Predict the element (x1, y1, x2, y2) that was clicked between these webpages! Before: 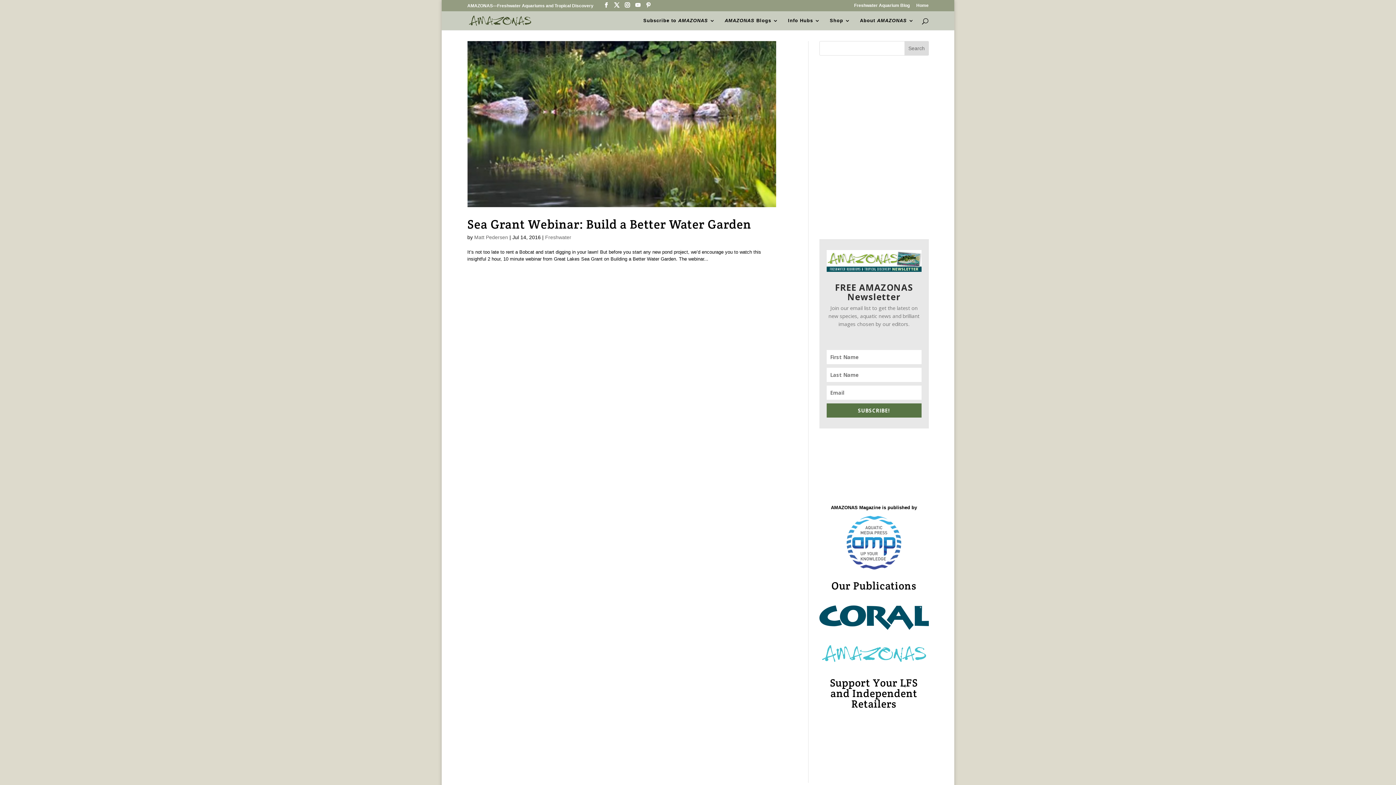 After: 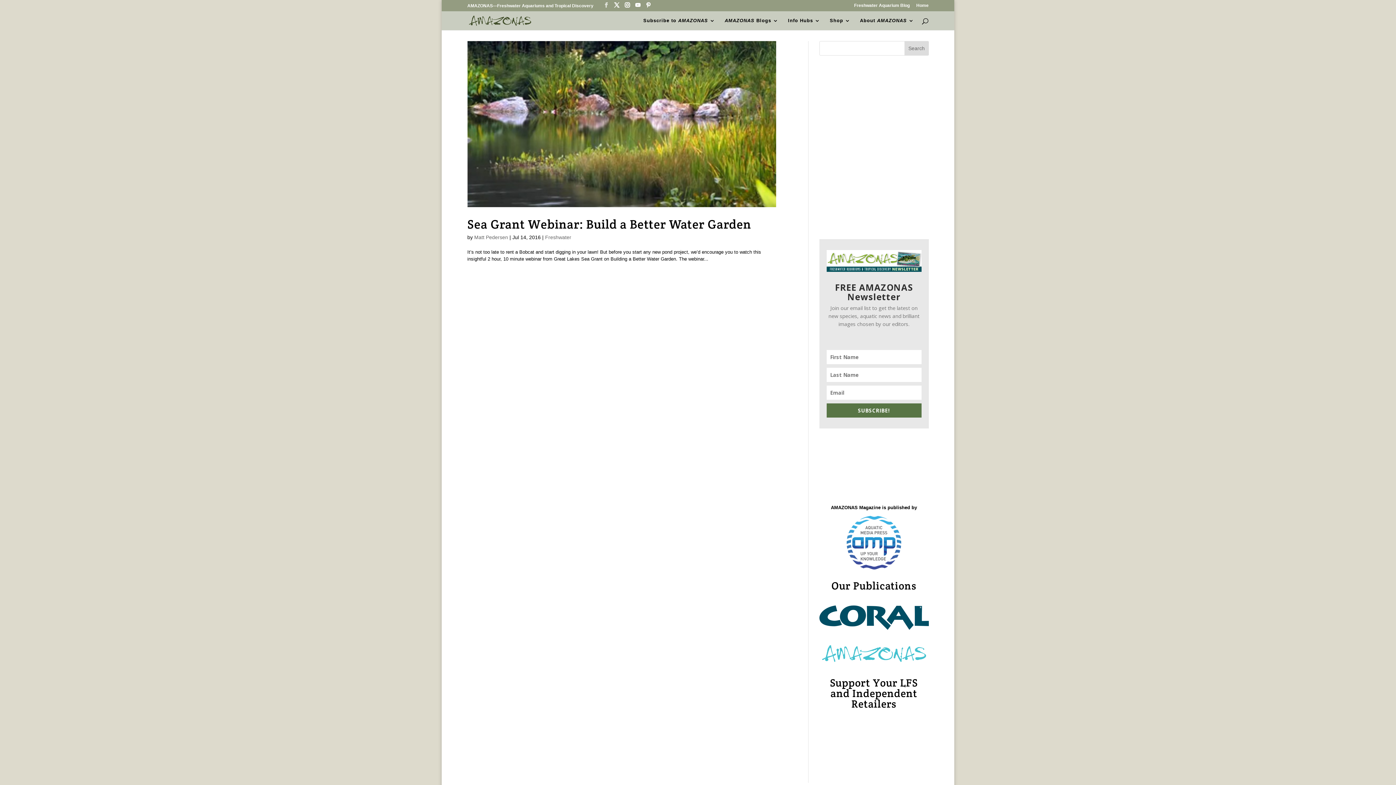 Action: bbox: (603, 2, 608, 8)